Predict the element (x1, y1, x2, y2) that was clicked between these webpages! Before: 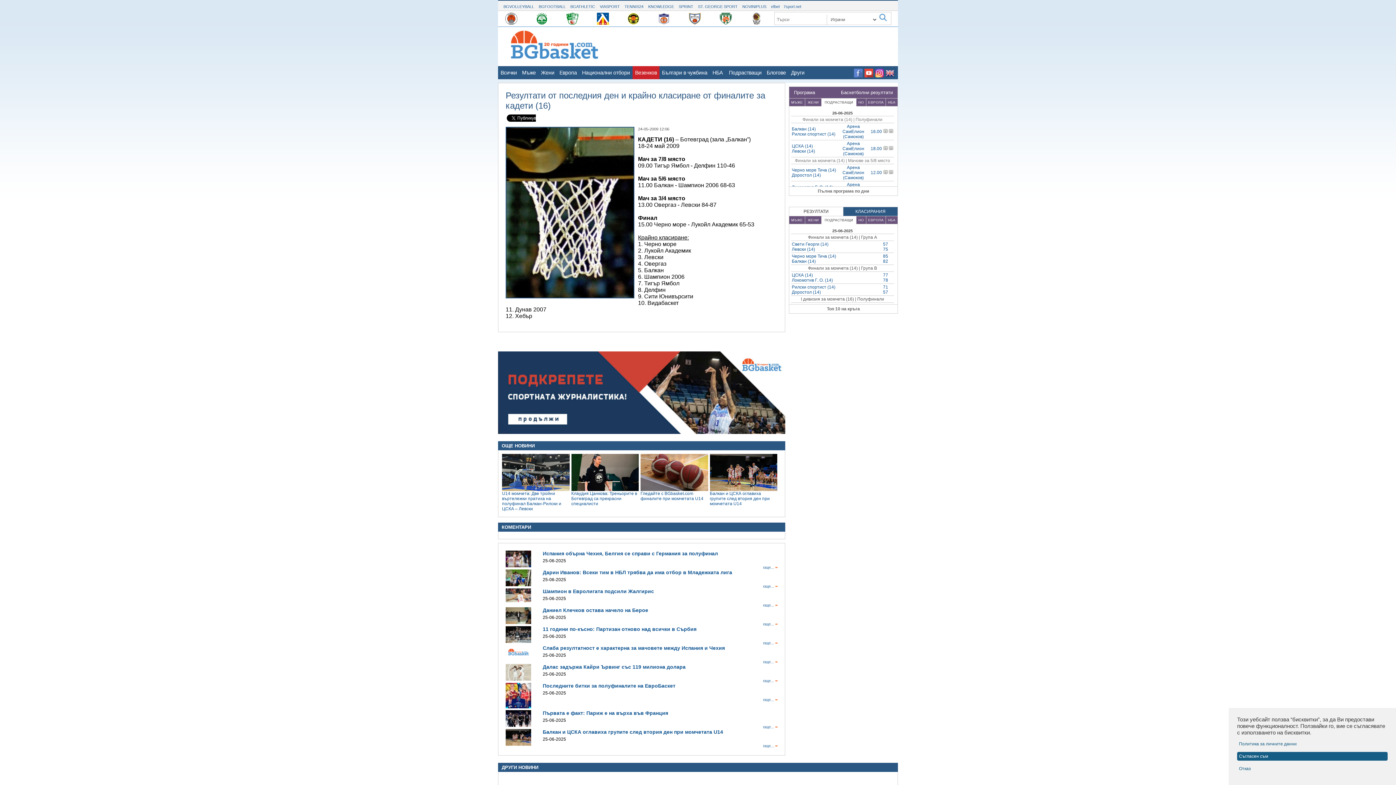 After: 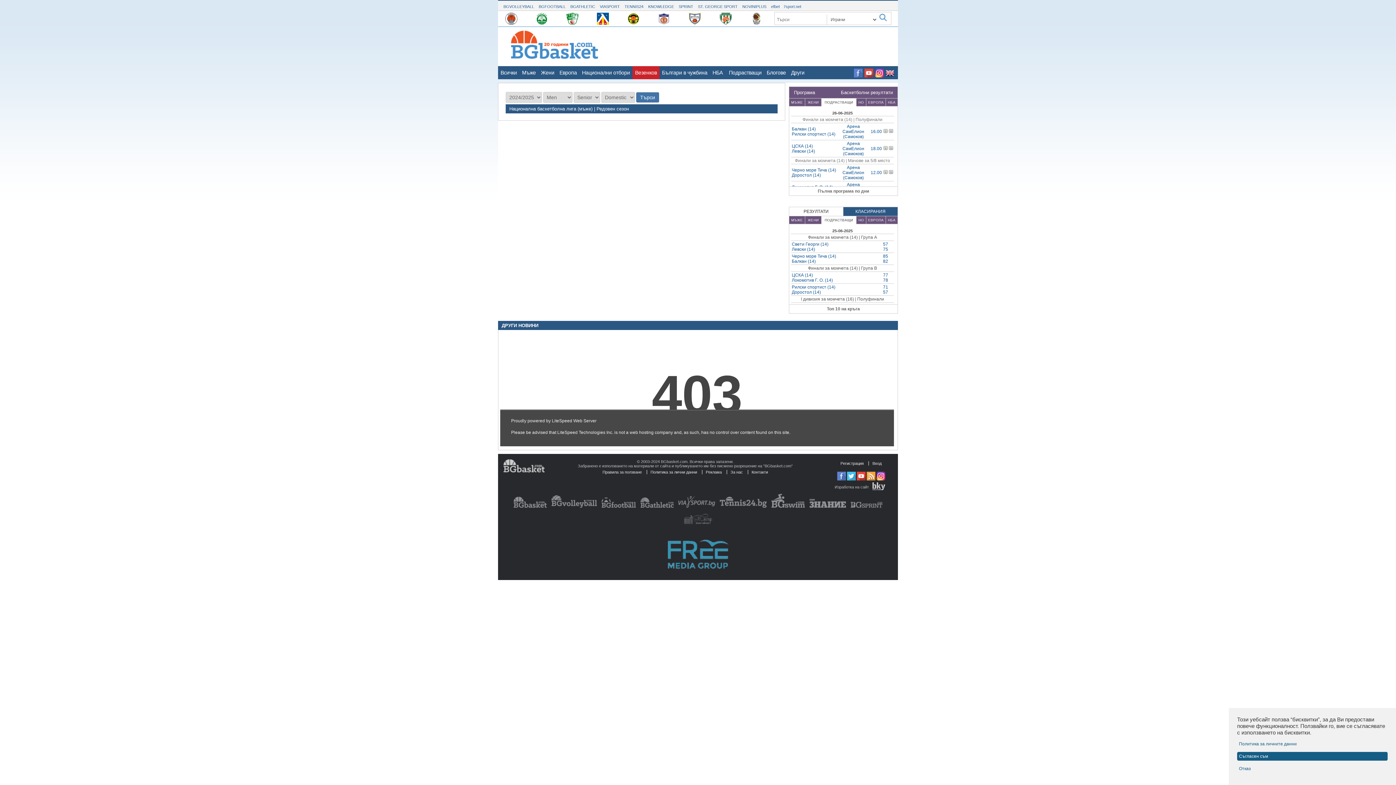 Action: bbox: (827, 306, 860, 311) label: Топ 10 на кръга